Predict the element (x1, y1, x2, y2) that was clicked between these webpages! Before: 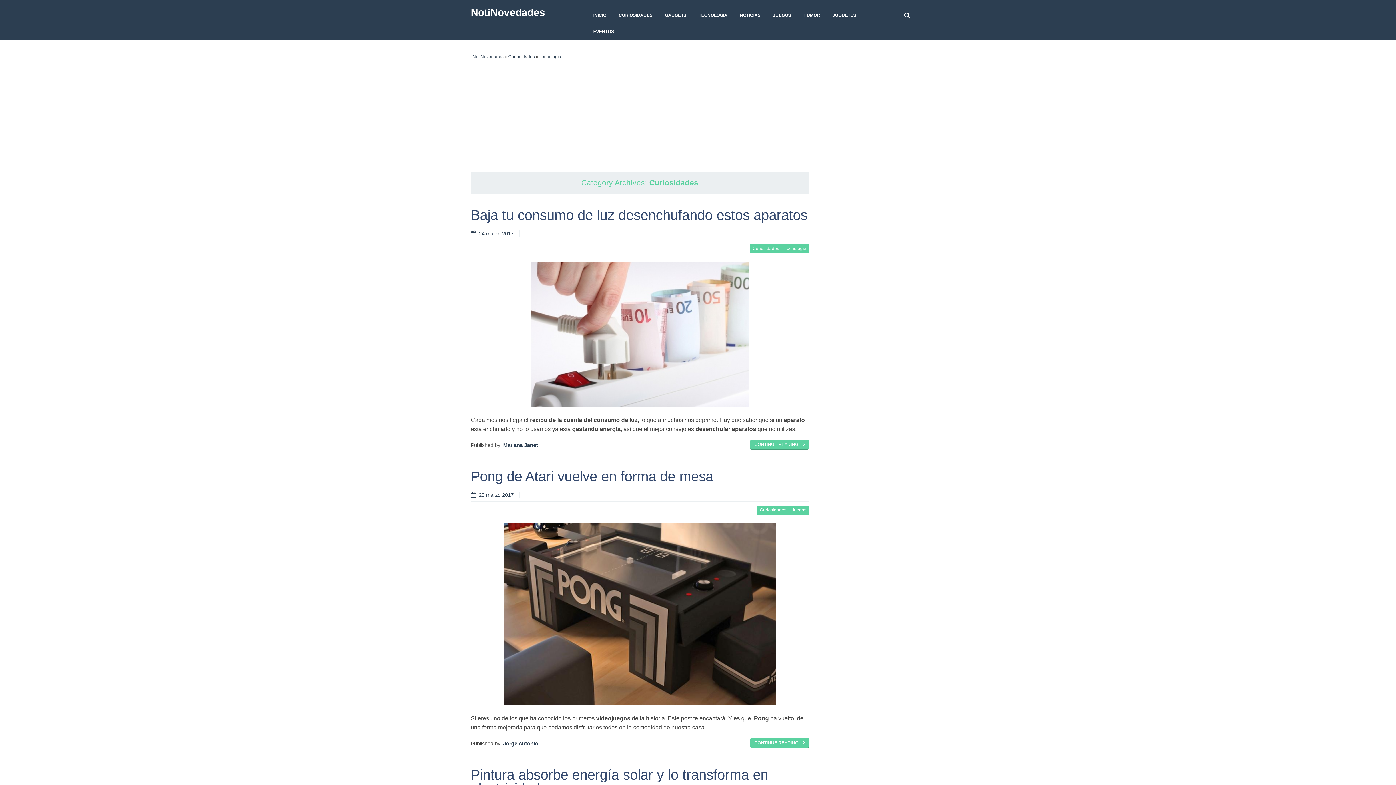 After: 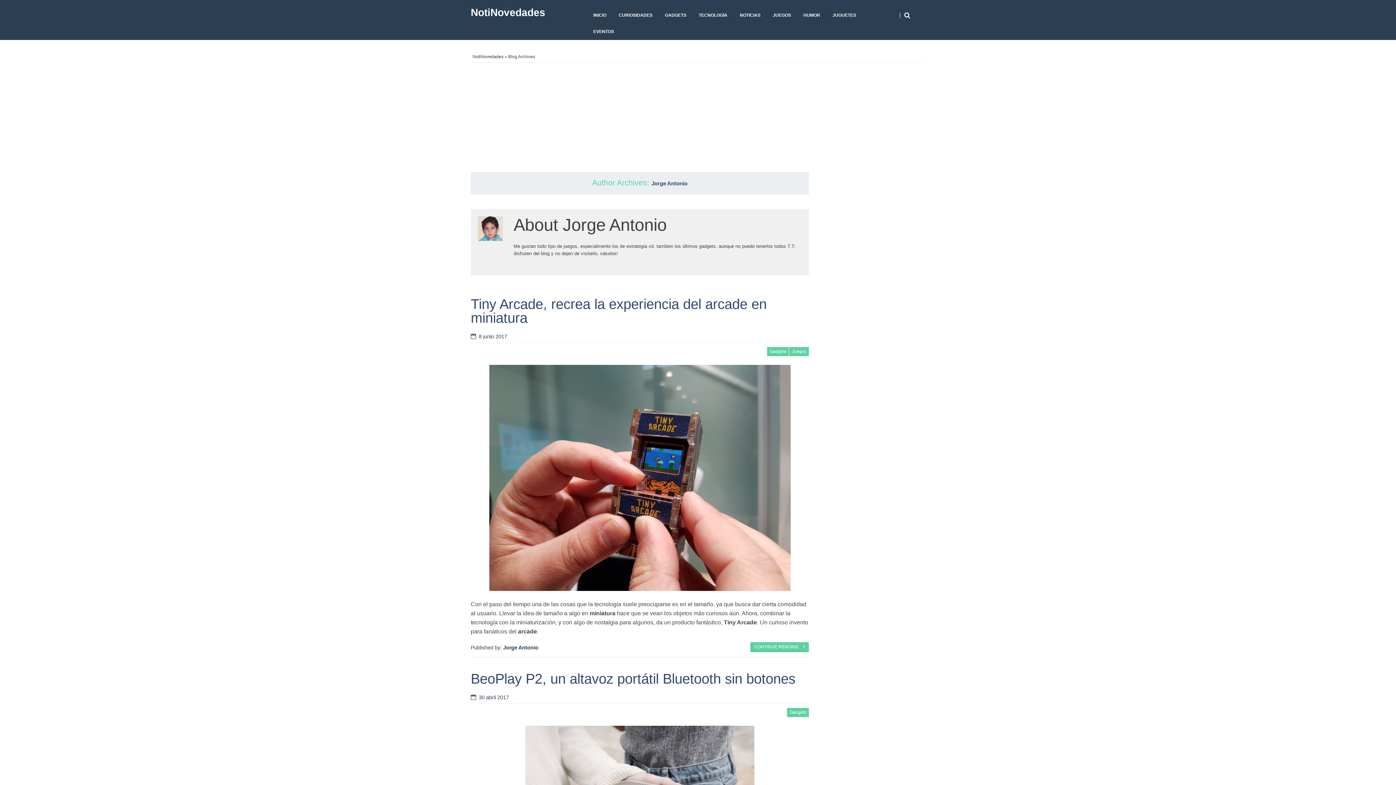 Action: bbox: (503, 741, 538, 747) label: Jorge Antonio